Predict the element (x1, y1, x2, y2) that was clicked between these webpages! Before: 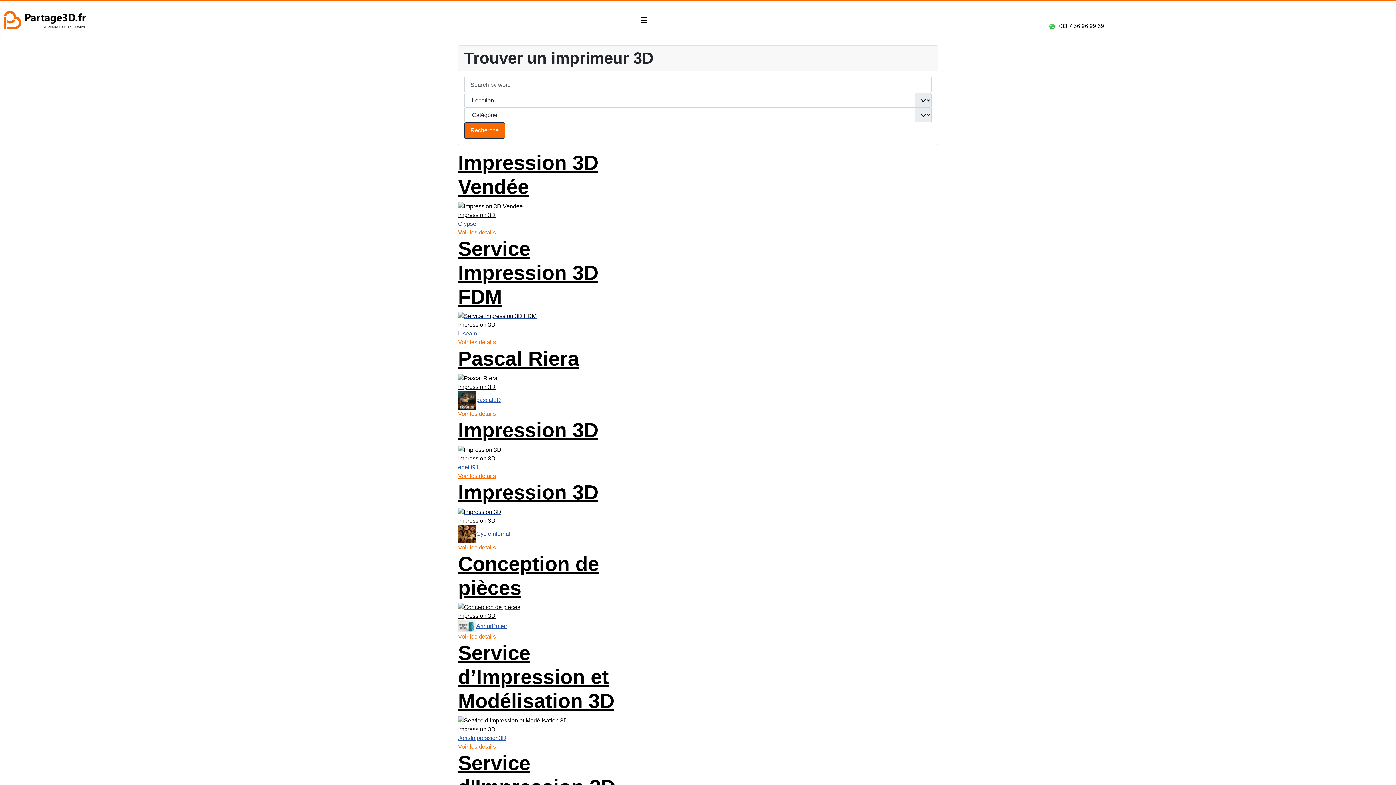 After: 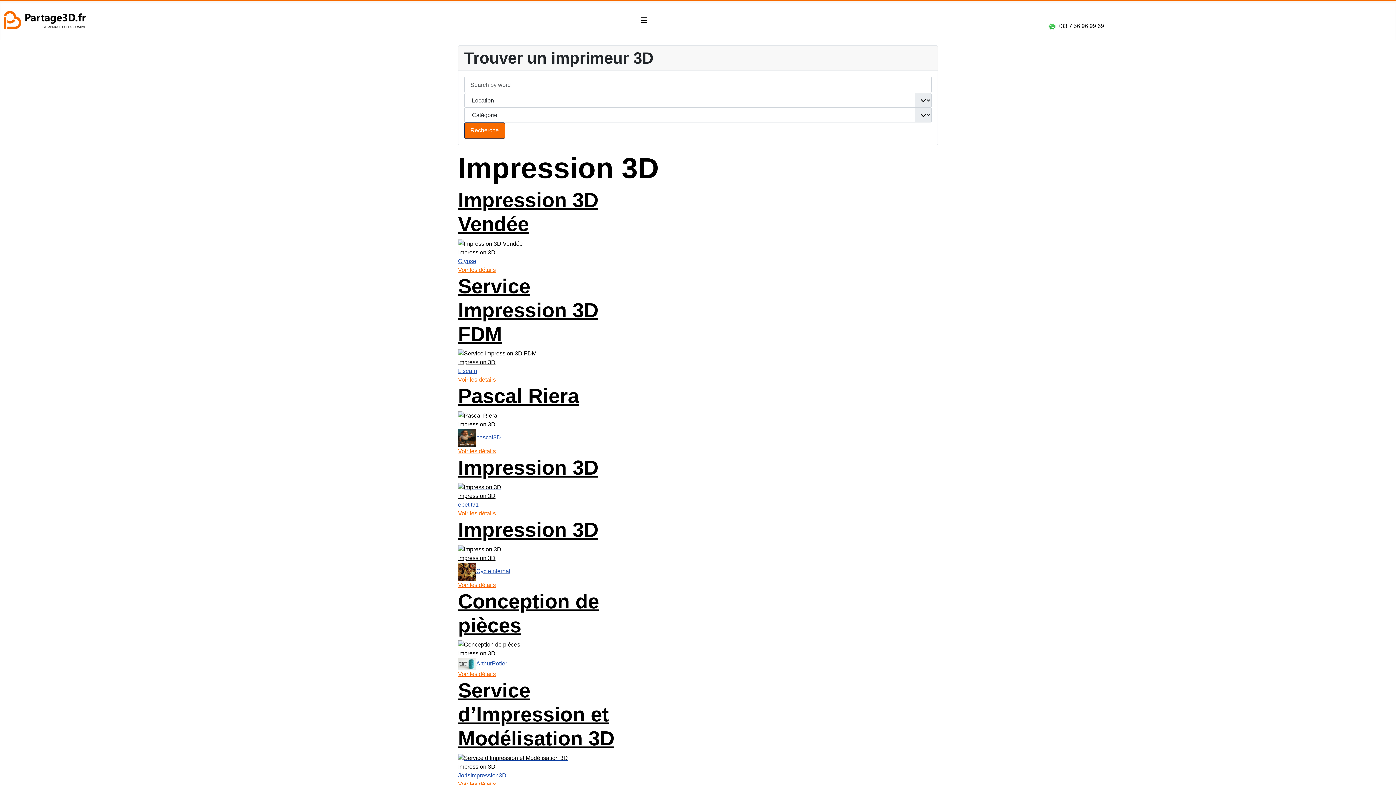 Action: bbox: (458, 517, 495, 523) label: Impression 3D